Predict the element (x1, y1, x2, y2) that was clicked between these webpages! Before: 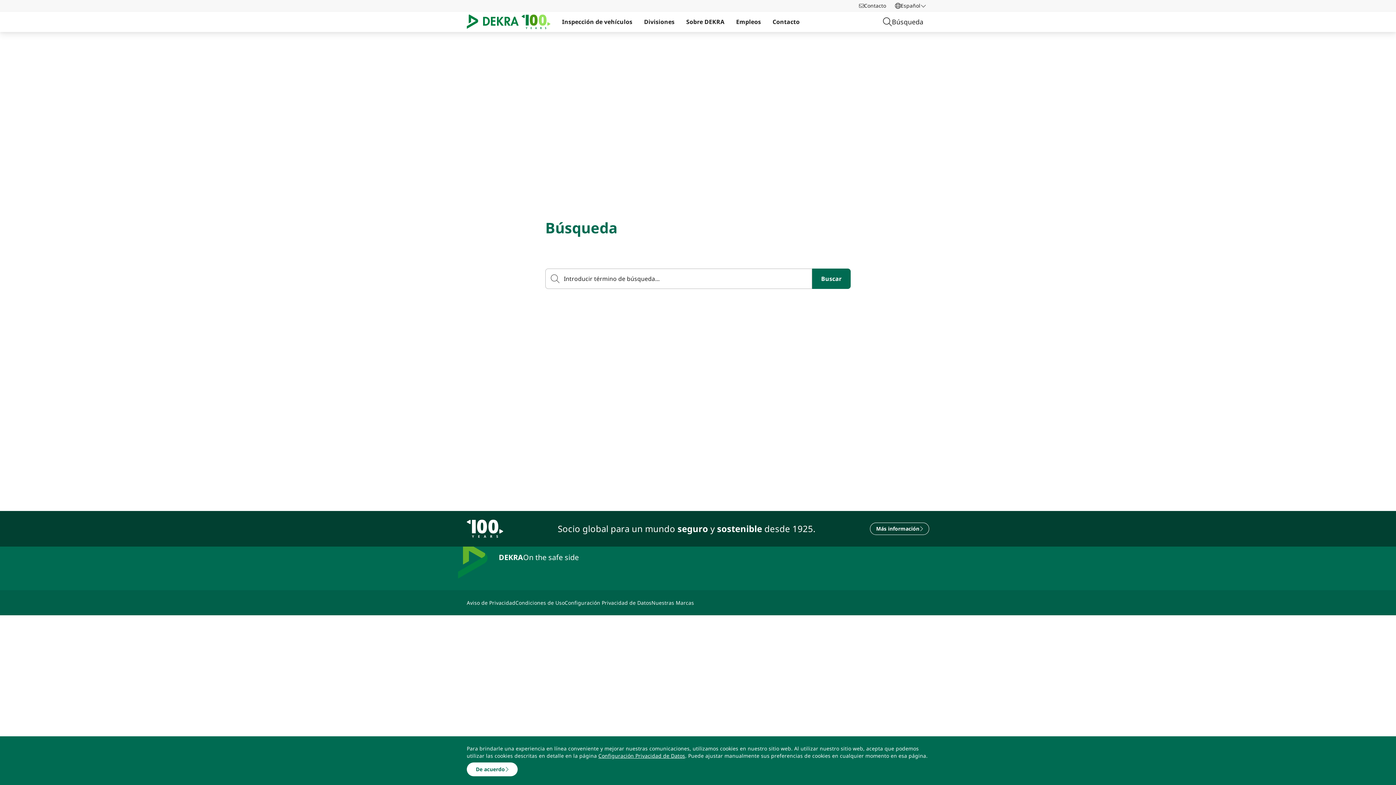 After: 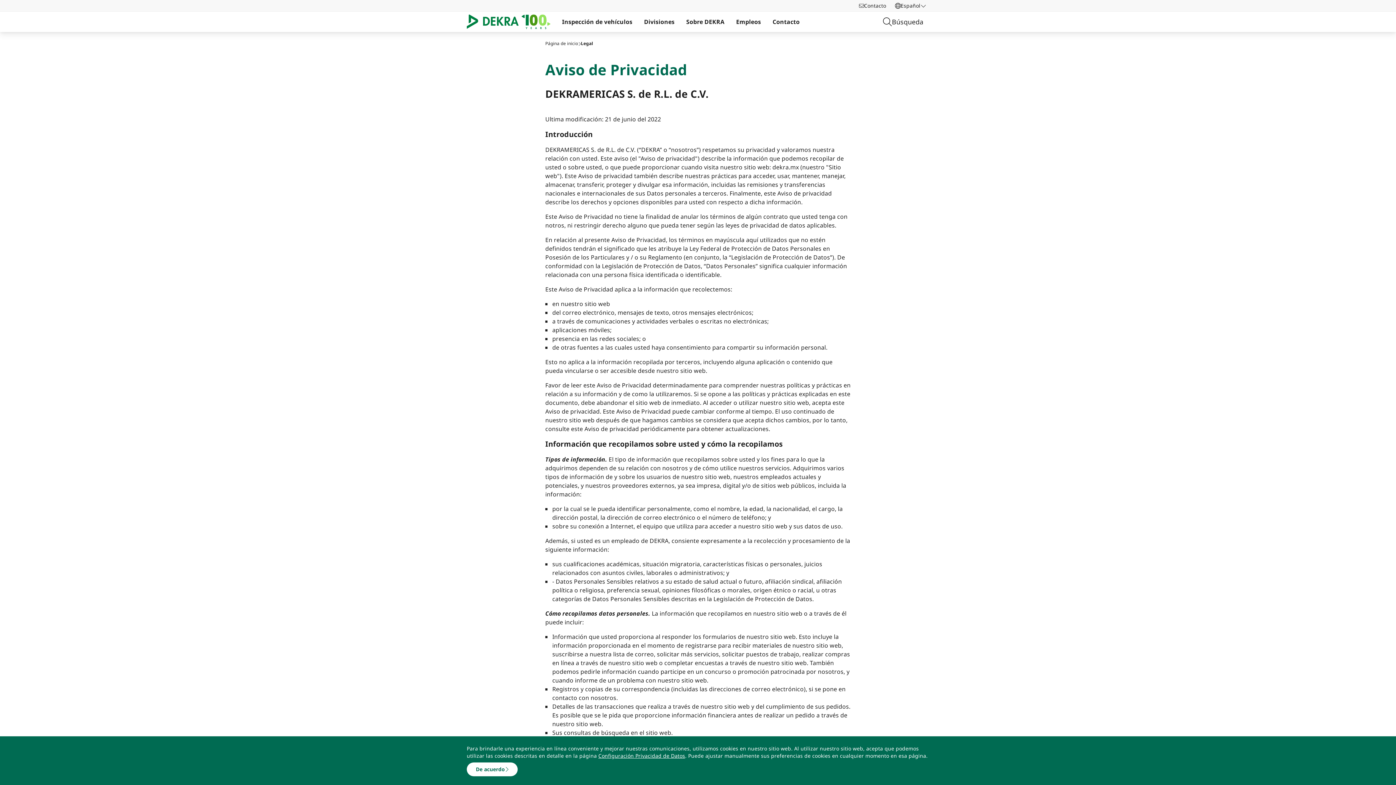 Action: bbox: (466, 599, 515, 606) label: Aviso de Privacidad